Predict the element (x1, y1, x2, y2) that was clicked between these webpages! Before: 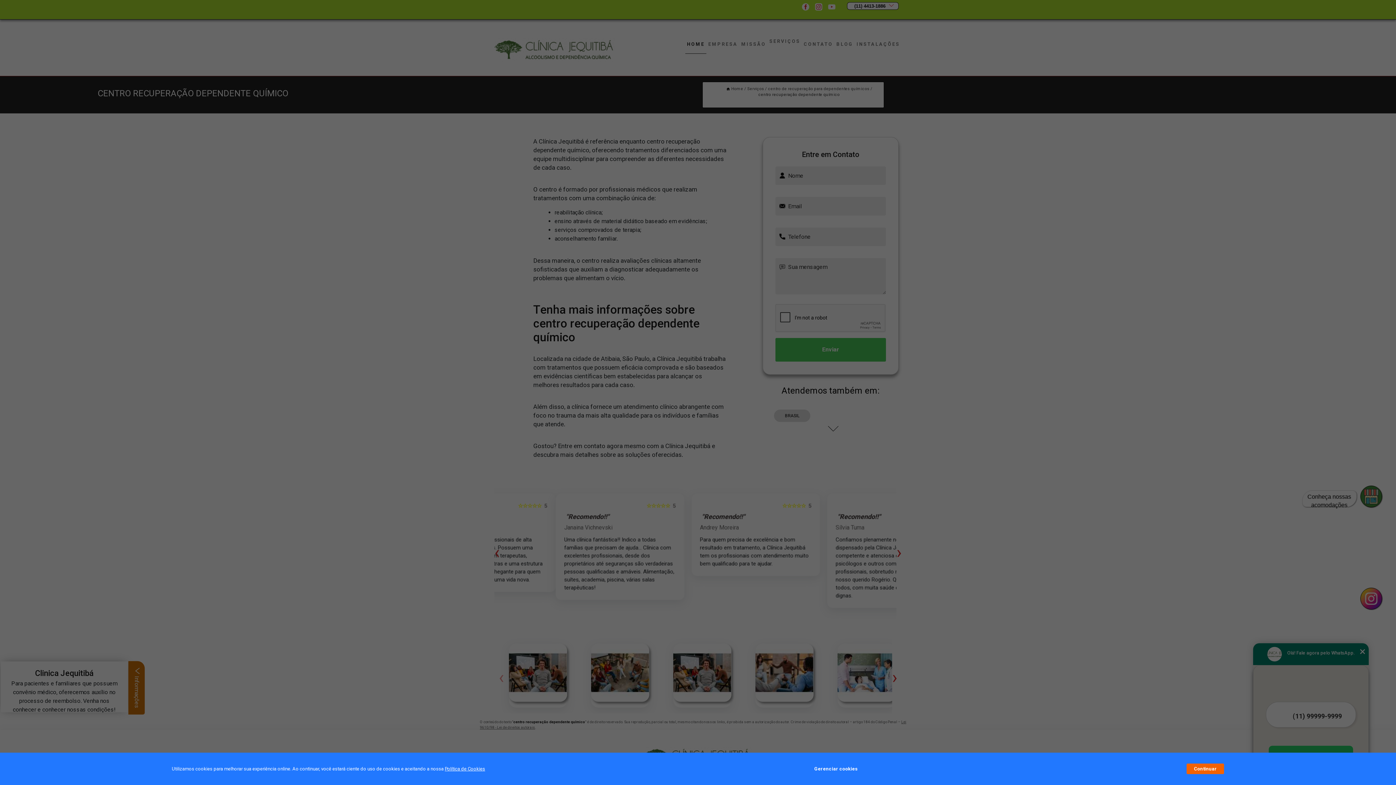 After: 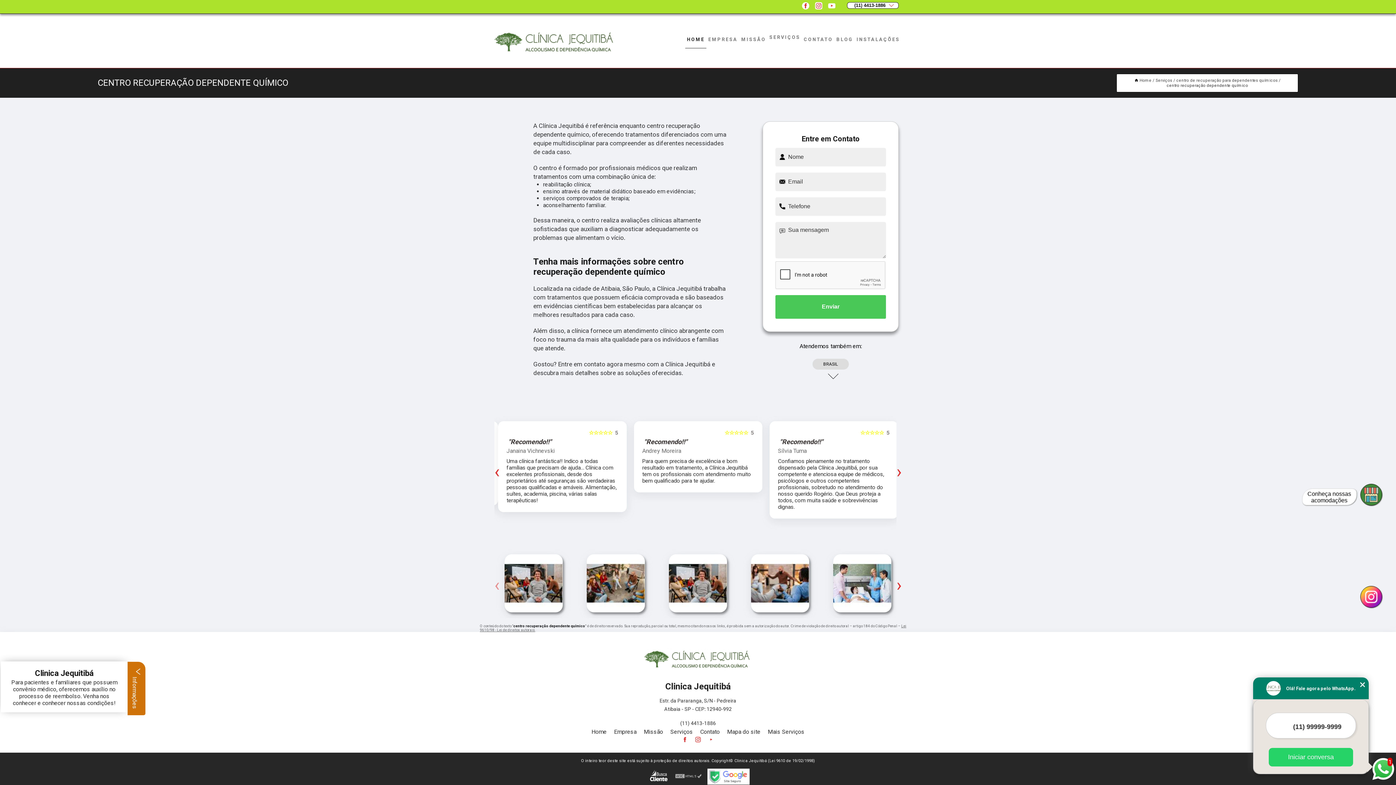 Action: label: Continuar bbox: (1187, 764, 1224, 774)